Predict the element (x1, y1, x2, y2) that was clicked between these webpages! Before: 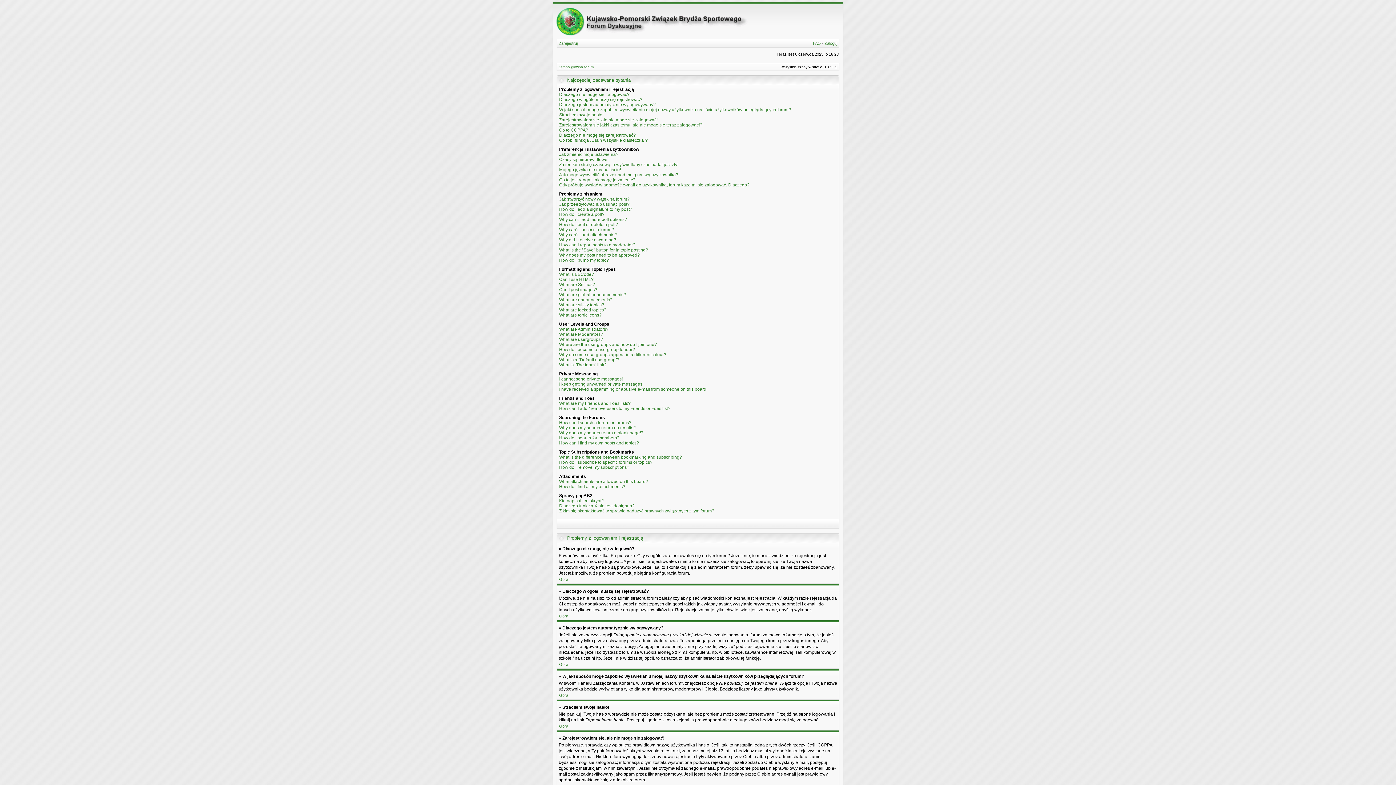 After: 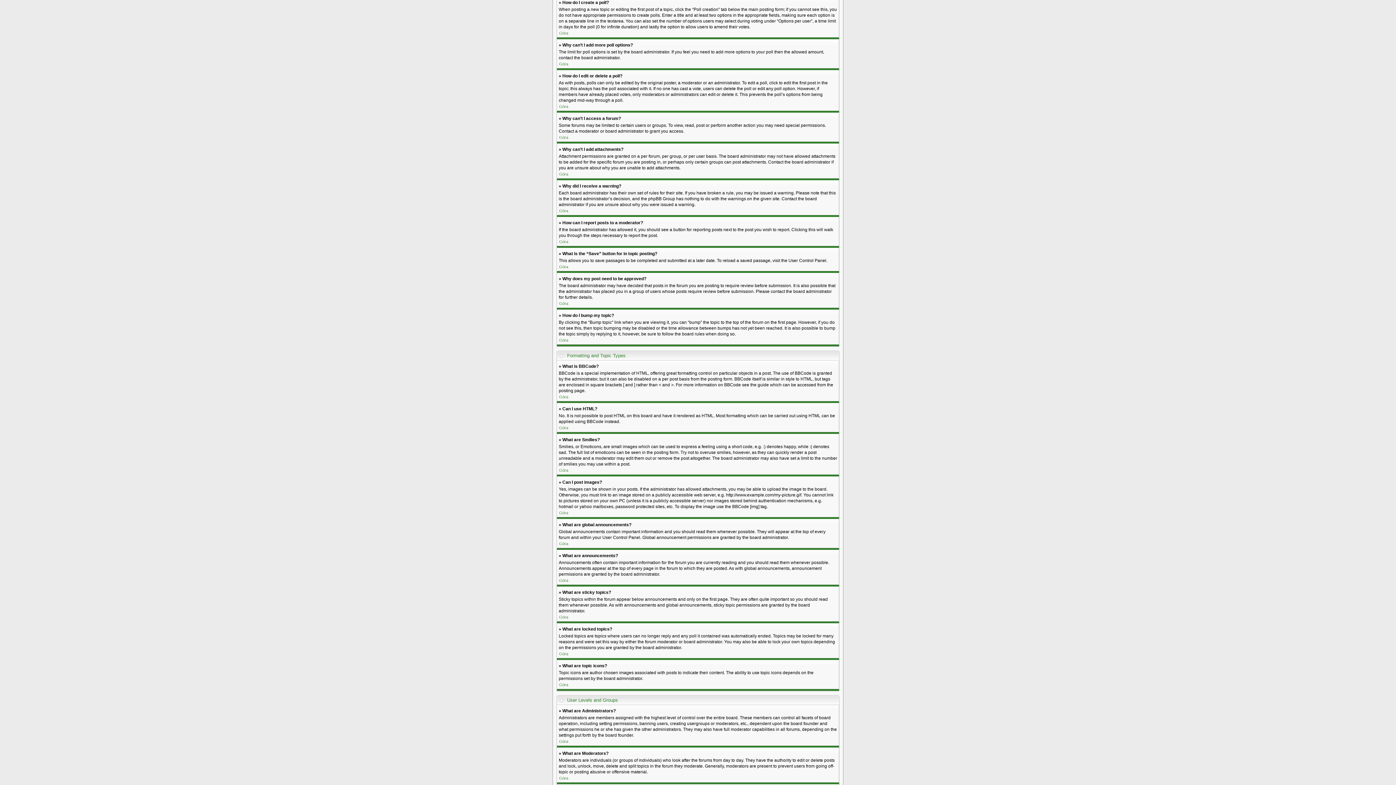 Action: bbox: (559, 212, 604, 217) label: How do I create a poll?